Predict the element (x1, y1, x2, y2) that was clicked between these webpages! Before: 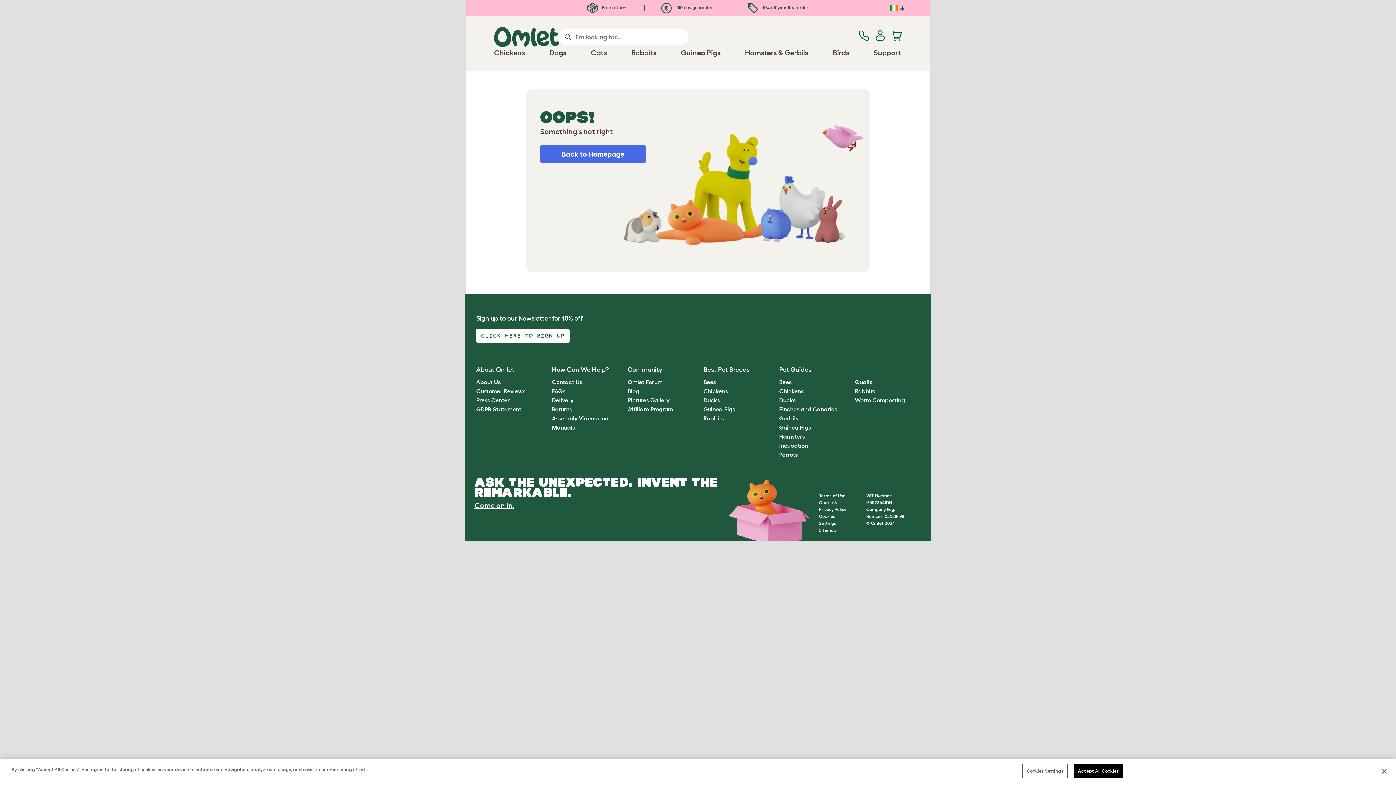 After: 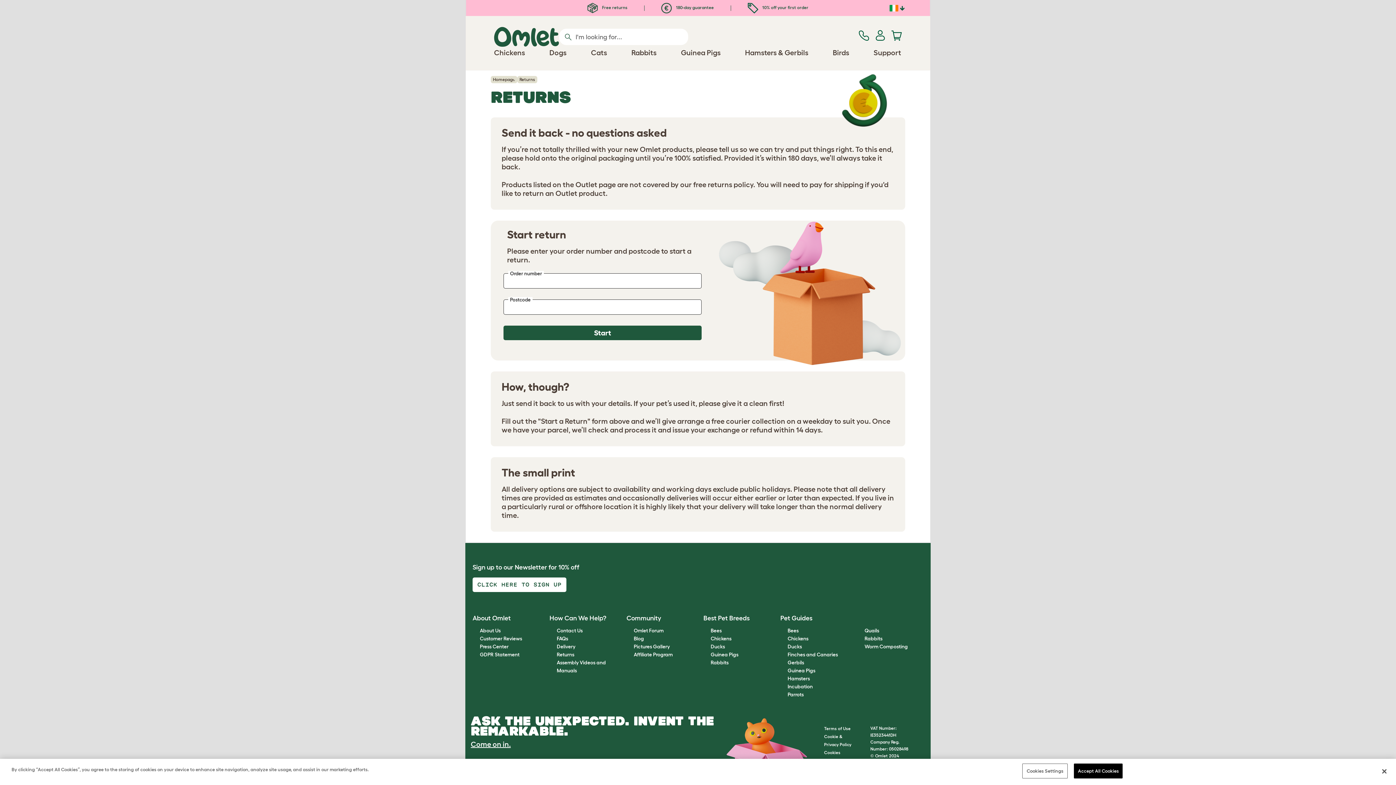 Action: label:  180-day guarantee bbox: (661, 5, 713, 9)